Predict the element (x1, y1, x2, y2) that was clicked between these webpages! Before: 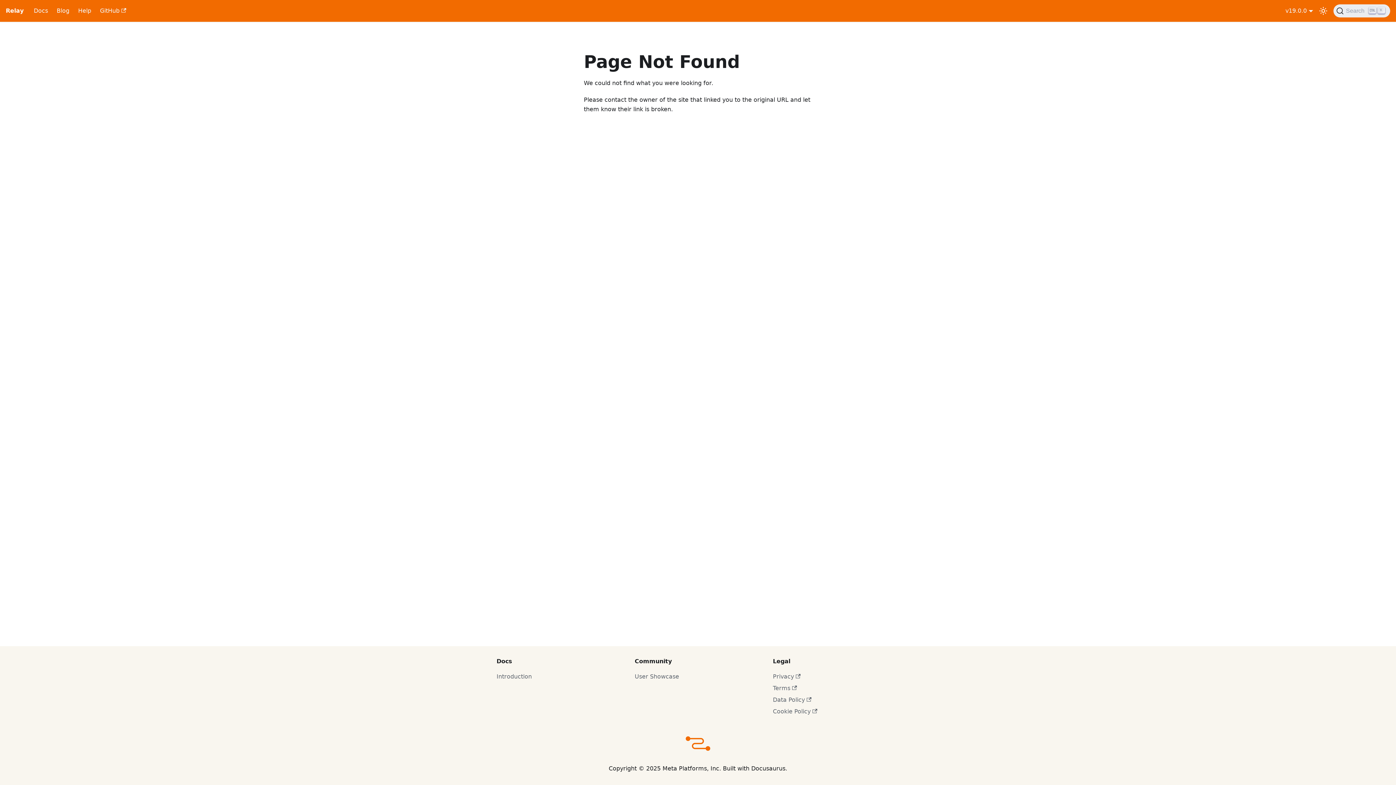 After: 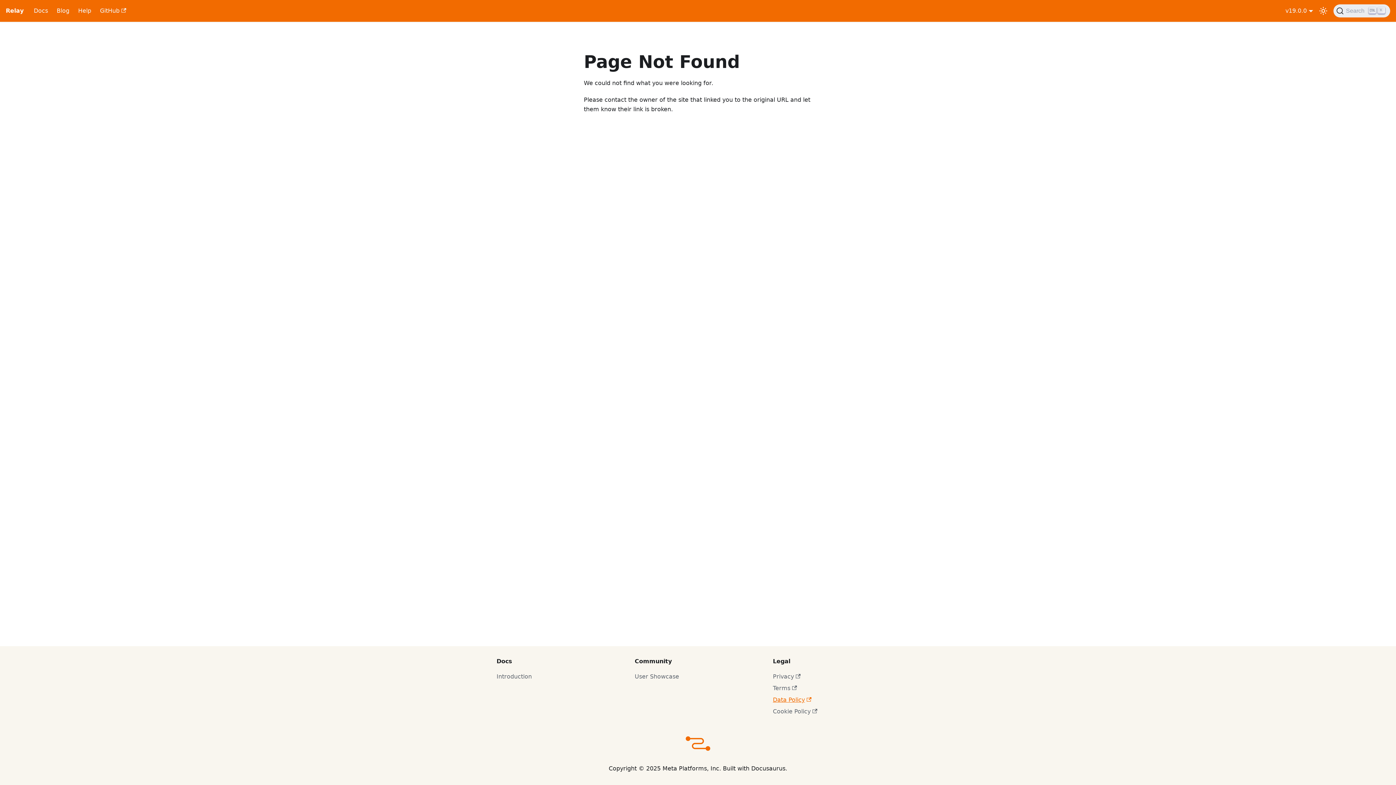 Action: bbox: (773, 696, 811, 703) label: Data Policy